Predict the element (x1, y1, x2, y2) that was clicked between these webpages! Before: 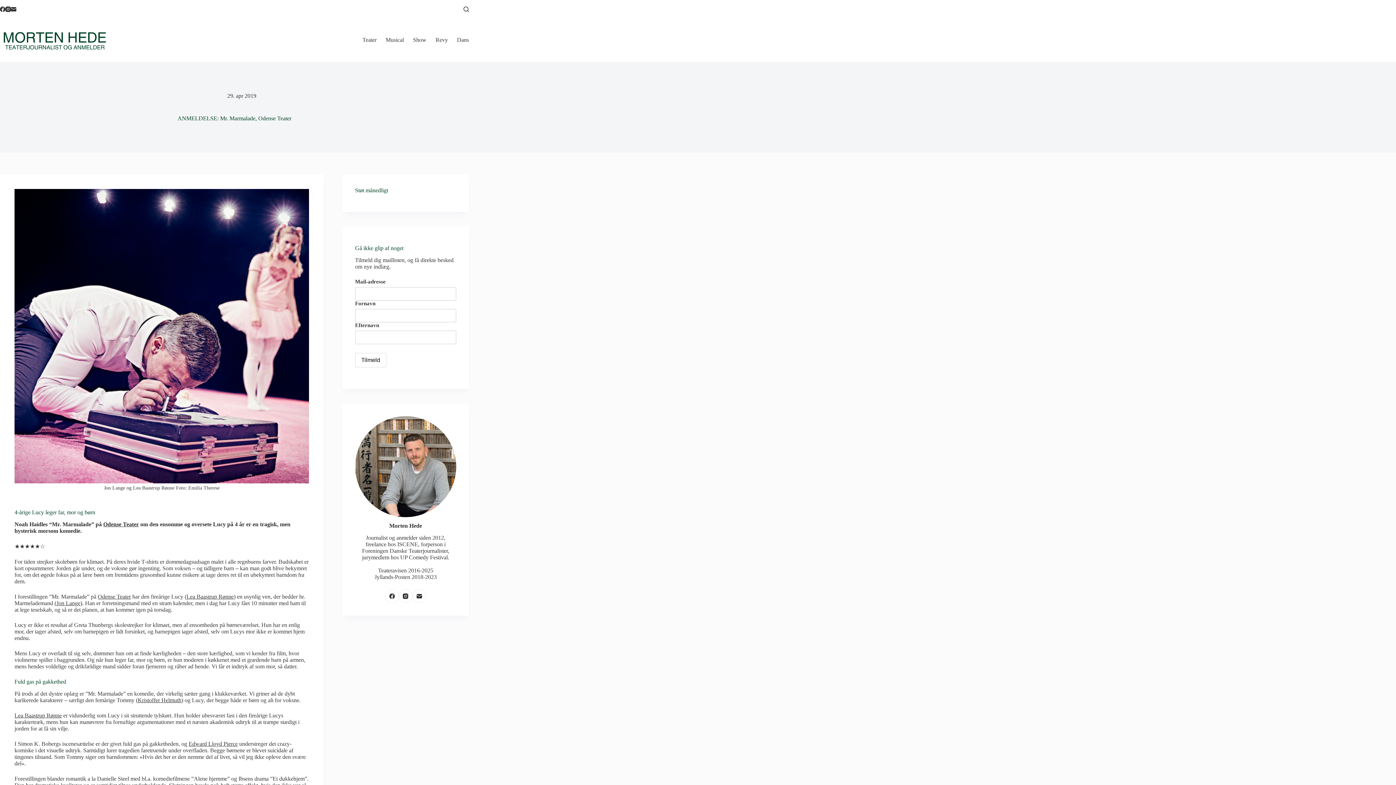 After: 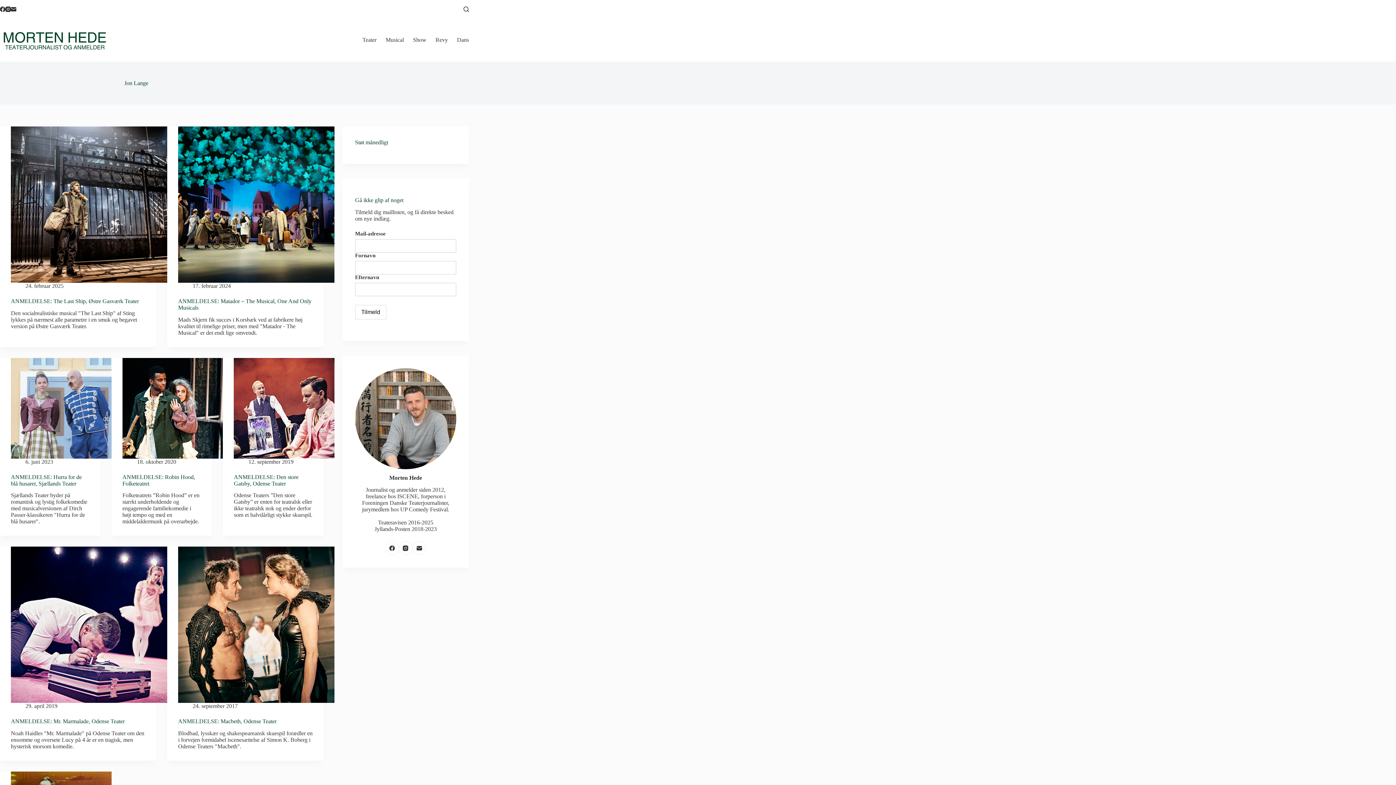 Action: label: Jon Lange bbox: (56, 600, 80, 606)